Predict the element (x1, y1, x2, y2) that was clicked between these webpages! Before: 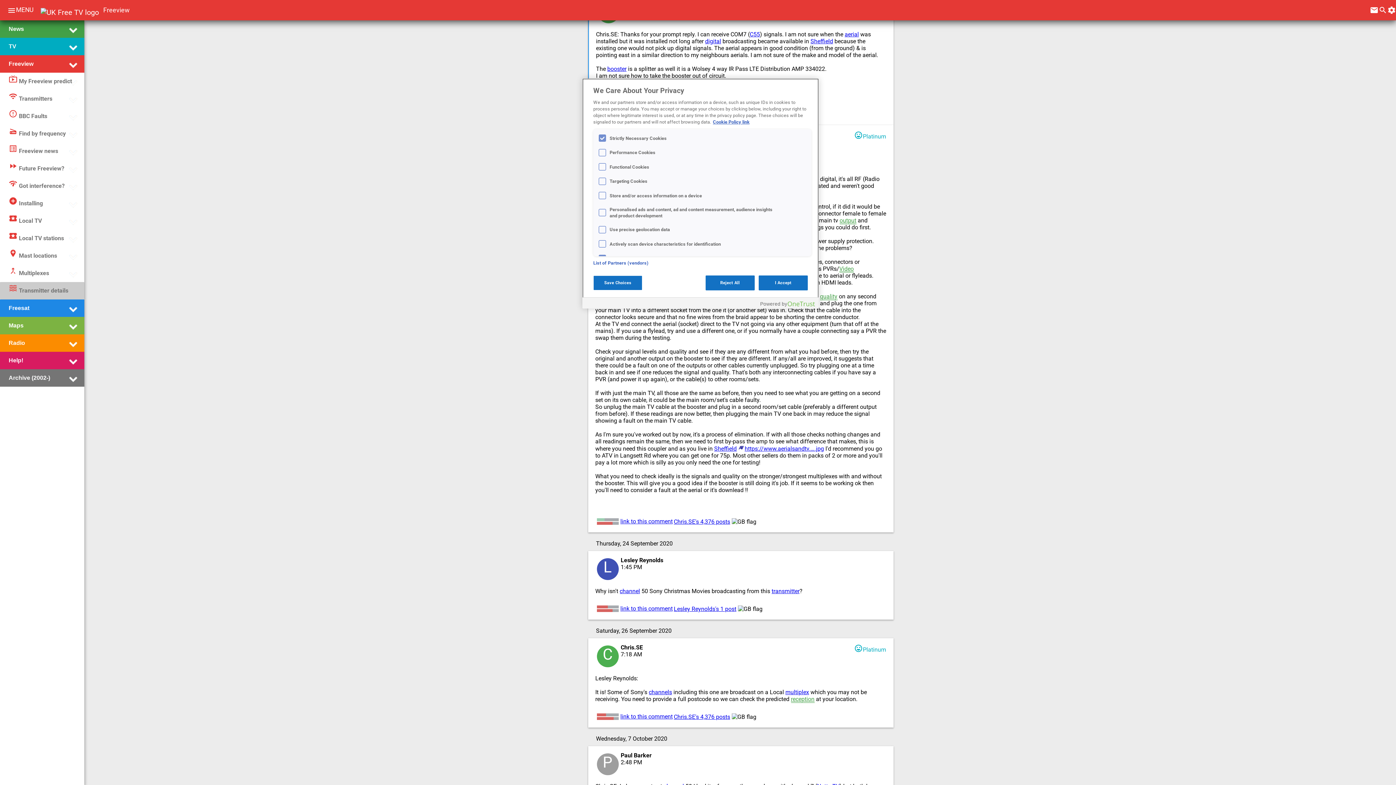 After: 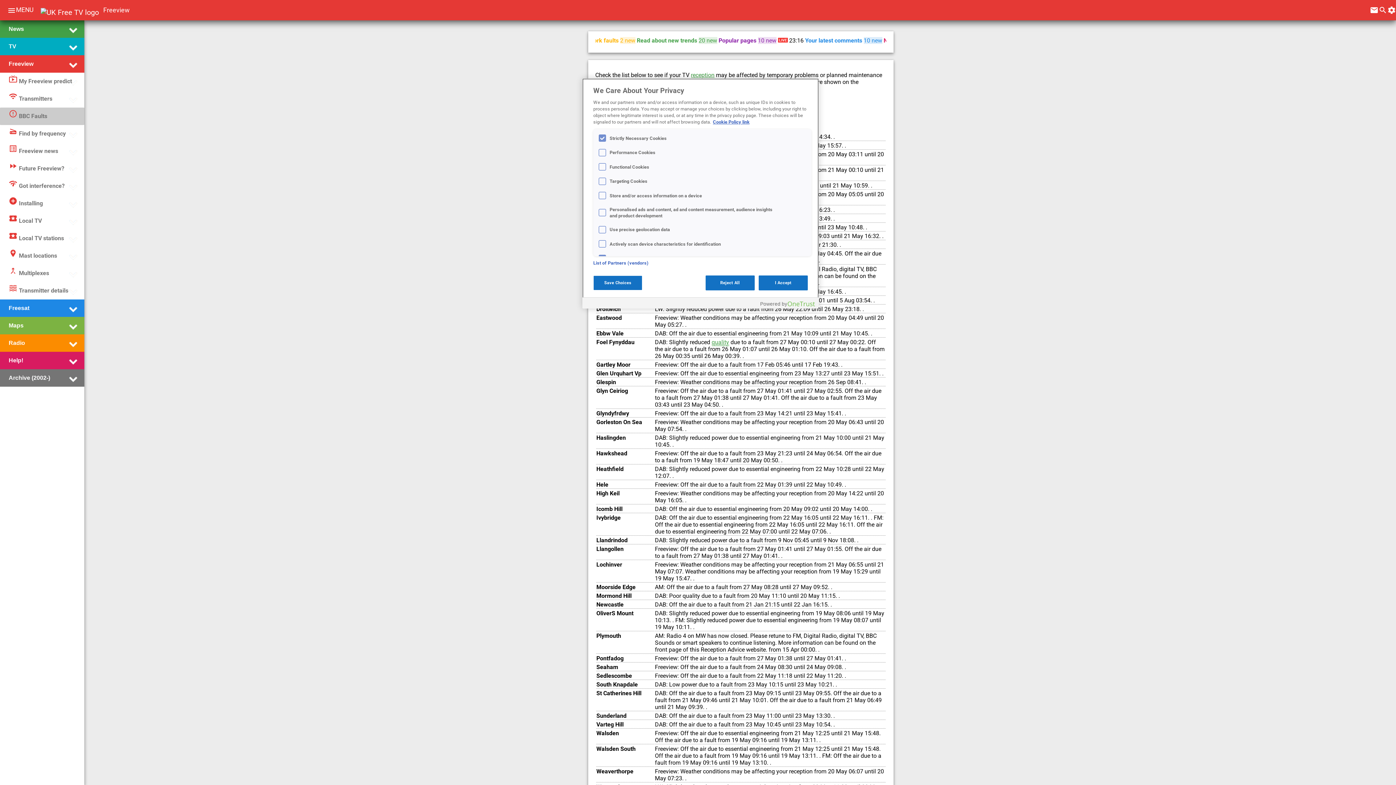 Action: bbox: (8, 109, 47, 123) label: error_outlineBBC Faults